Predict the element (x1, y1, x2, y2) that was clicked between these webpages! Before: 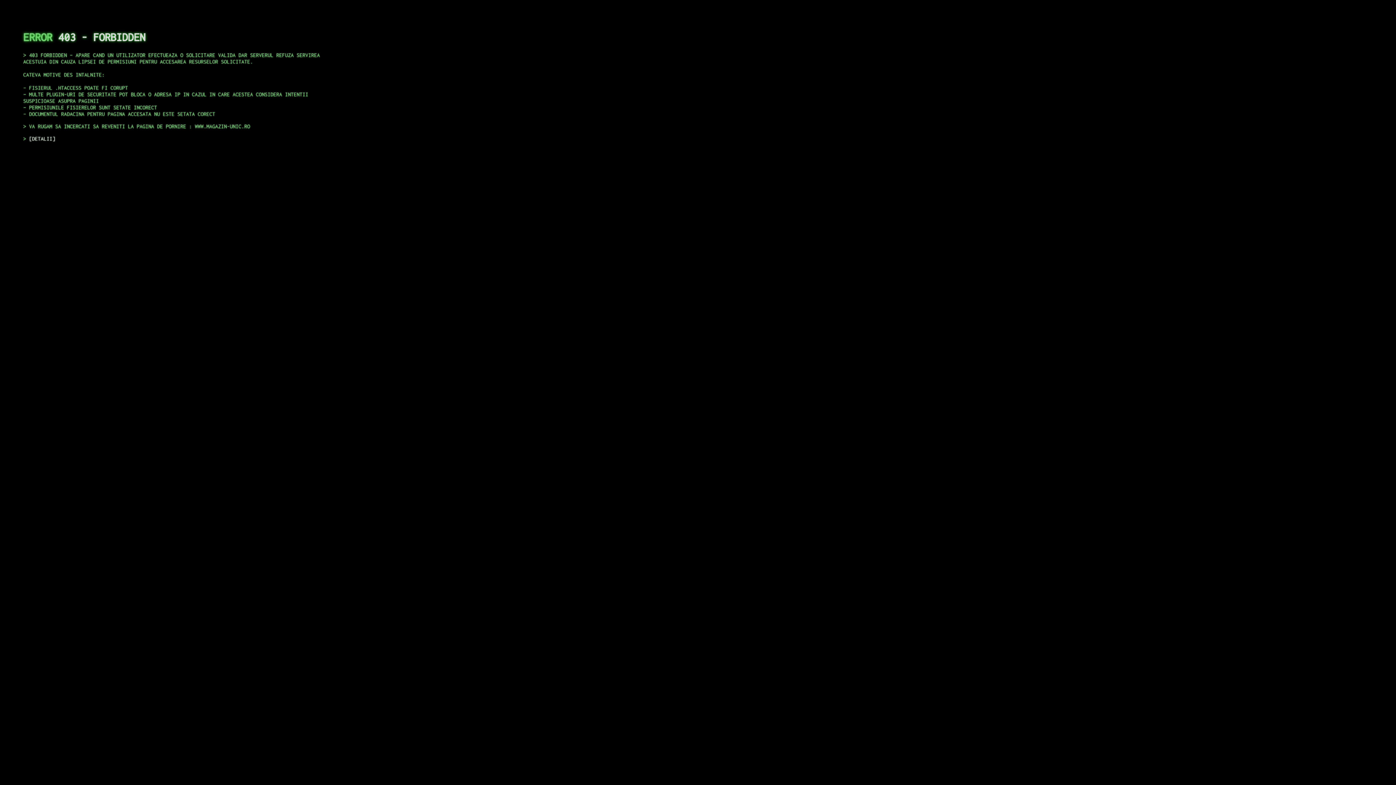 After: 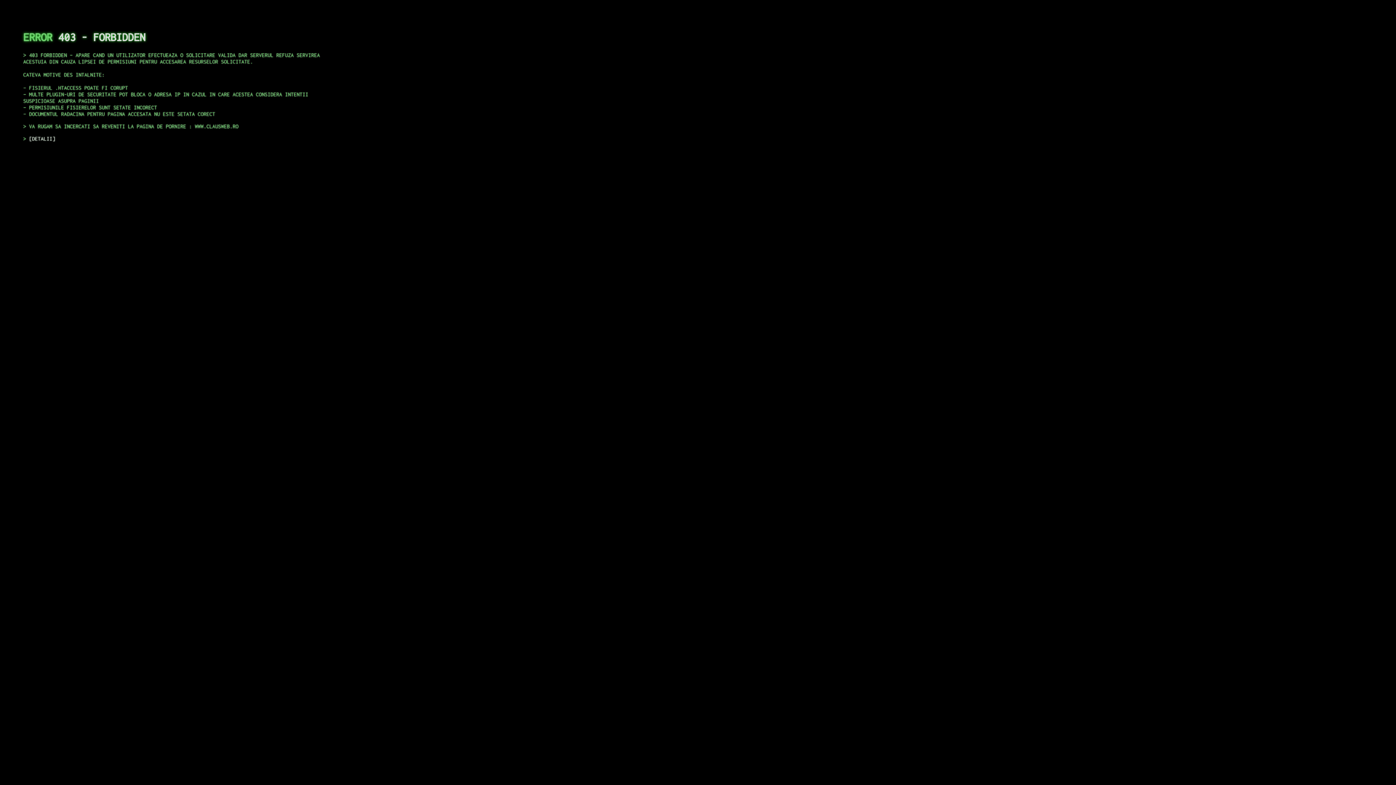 Action: label: DETALII bbox: (29, 135, 55, 141)